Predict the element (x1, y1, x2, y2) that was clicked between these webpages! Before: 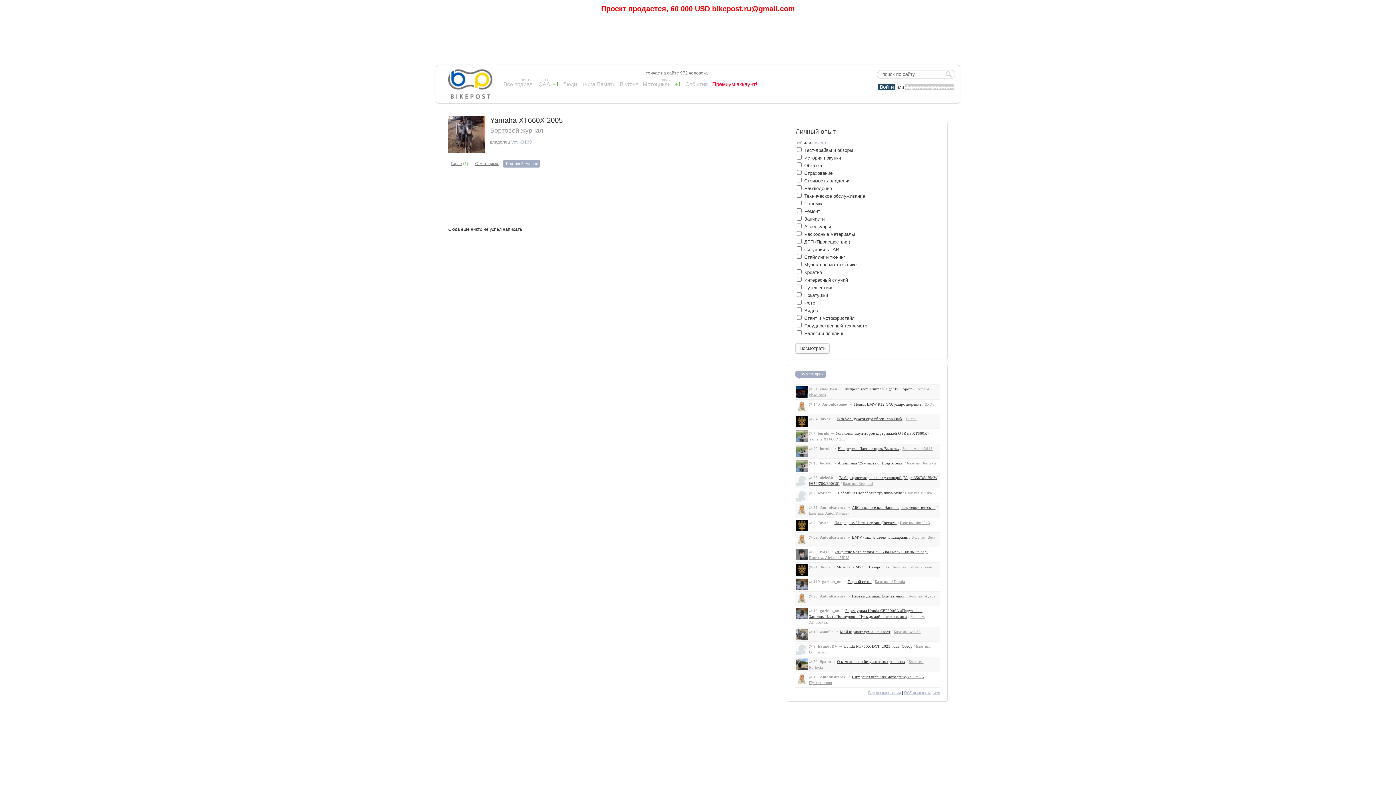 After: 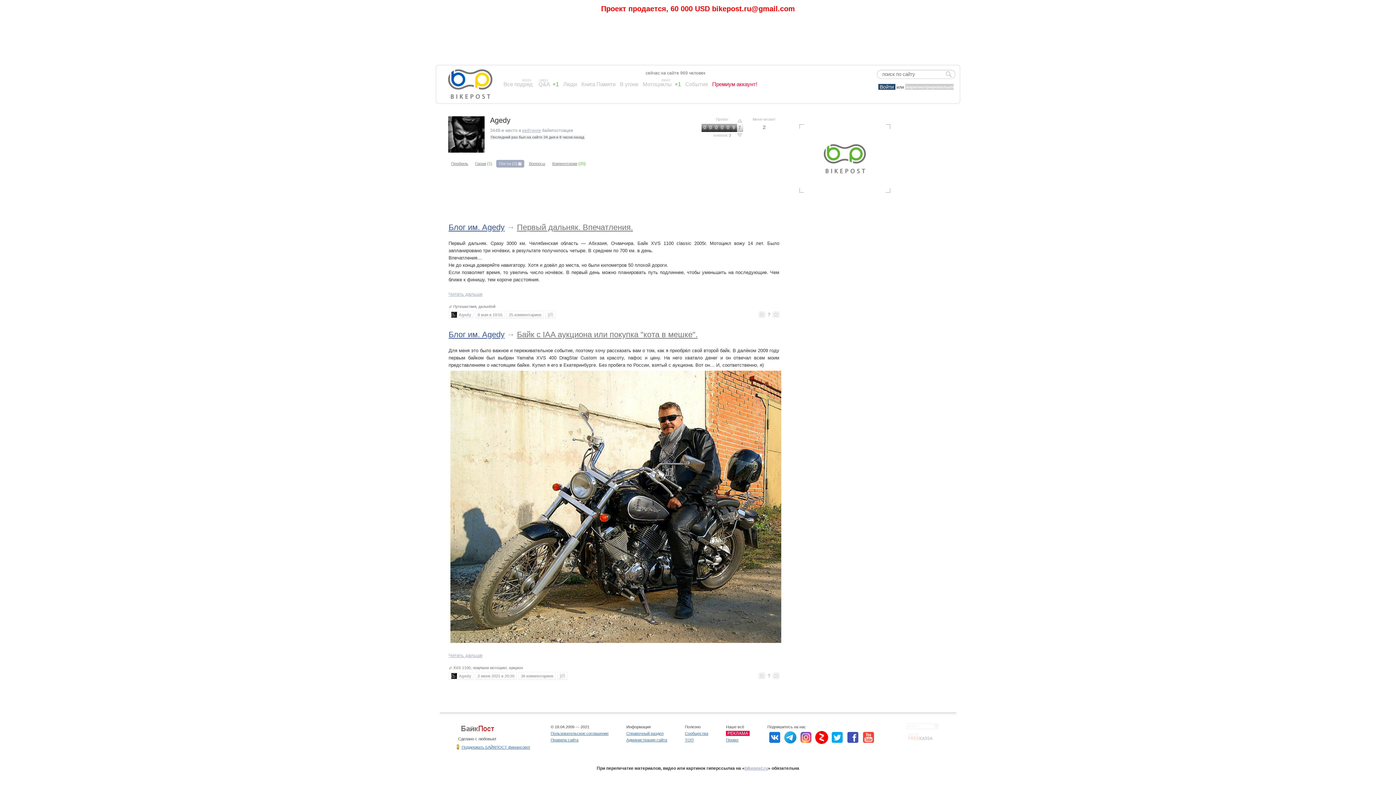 Action: label: Блог им. Agedy bbox: (908, 594, 936, 598)